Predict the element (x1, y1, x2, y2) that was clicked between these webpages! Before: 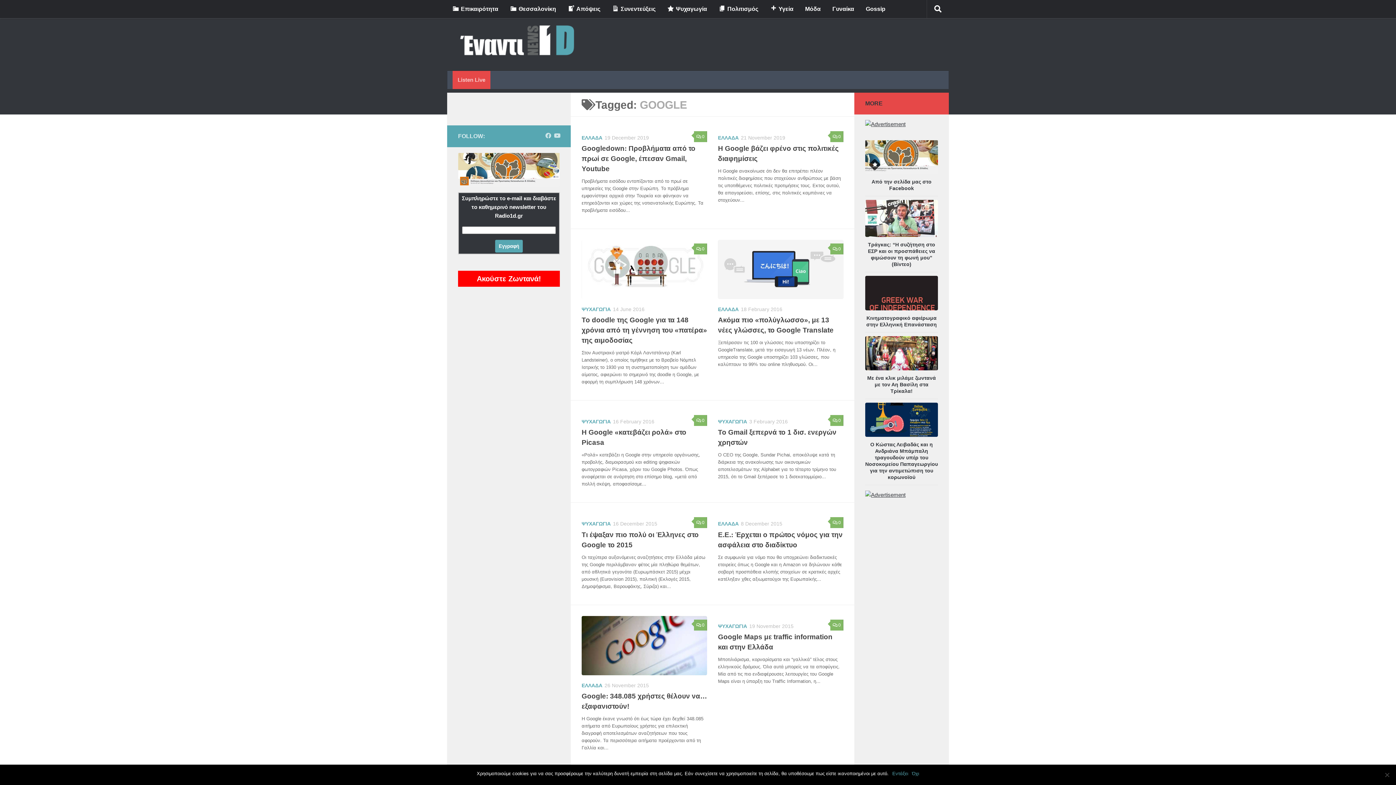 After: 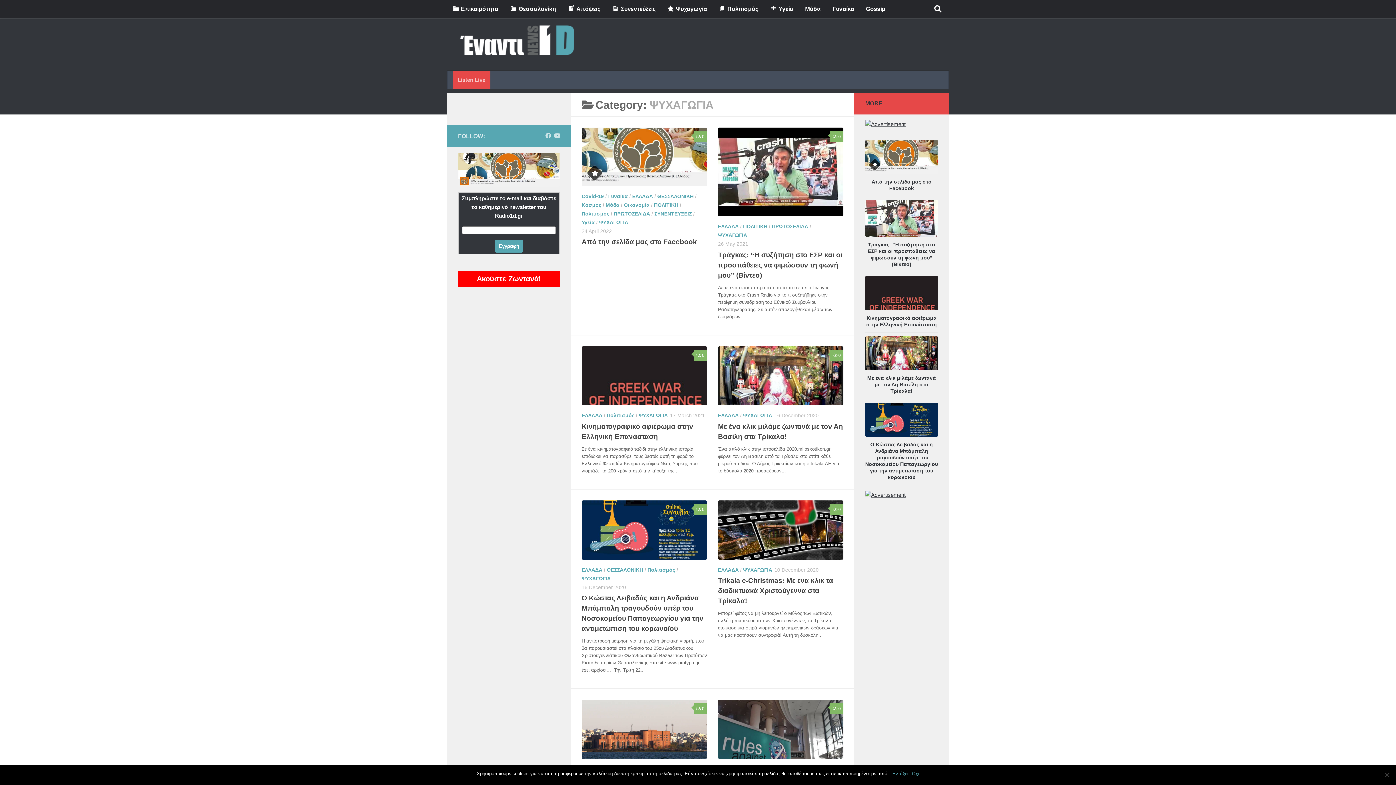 Action: bbox: (662, 0, 712, 18) label: Ψυχαγωγία